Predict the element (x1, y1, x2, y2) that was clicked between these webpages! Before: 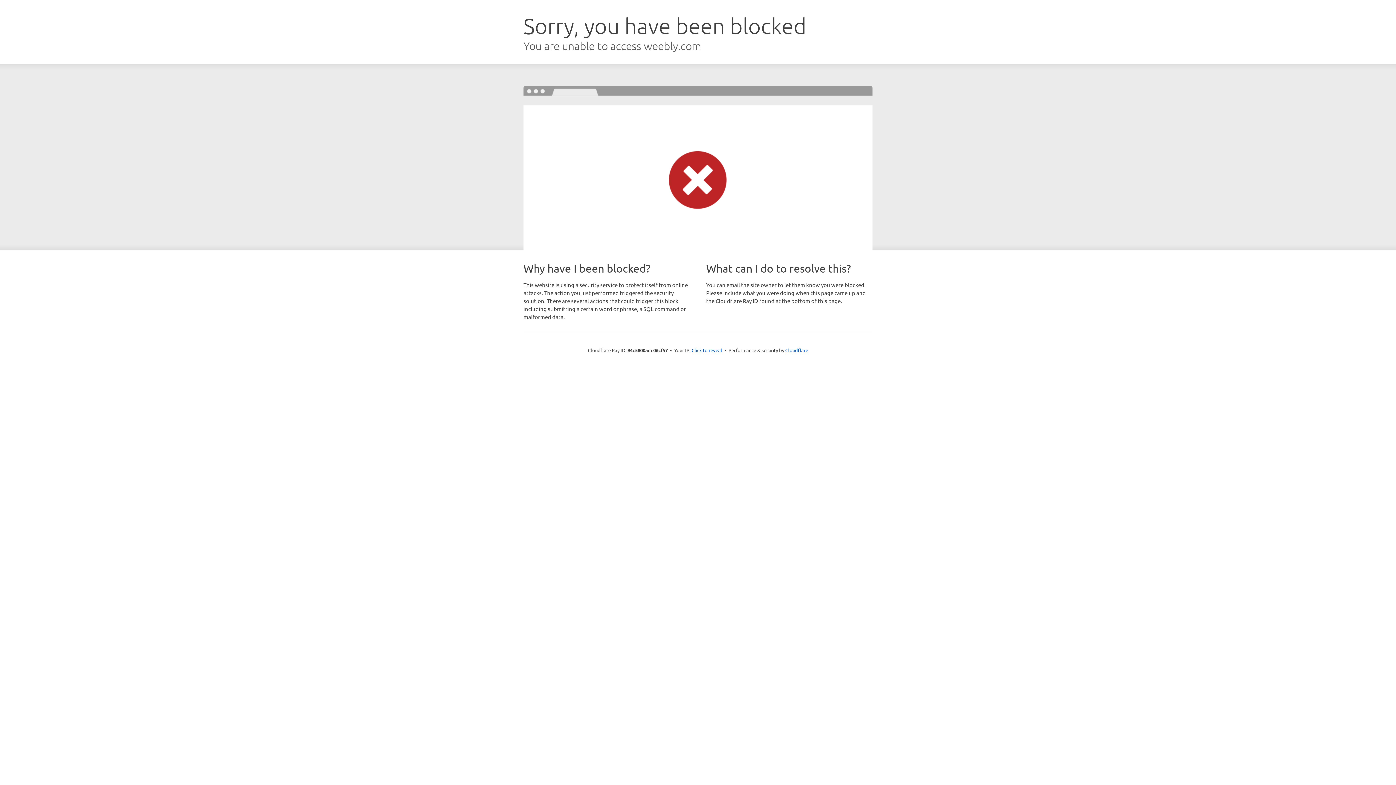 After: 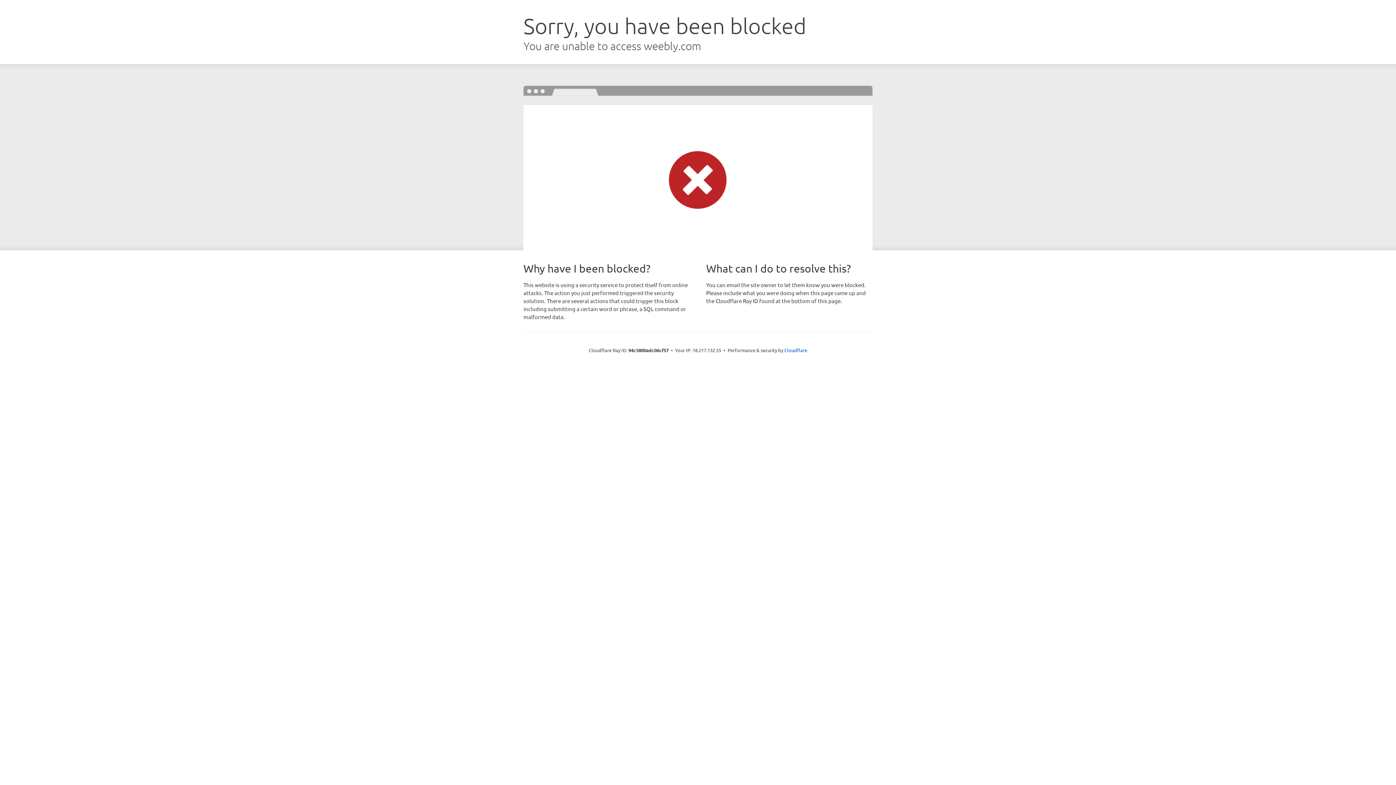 Action: bbox: (691, 346, 722, 353) label: Click to reveal